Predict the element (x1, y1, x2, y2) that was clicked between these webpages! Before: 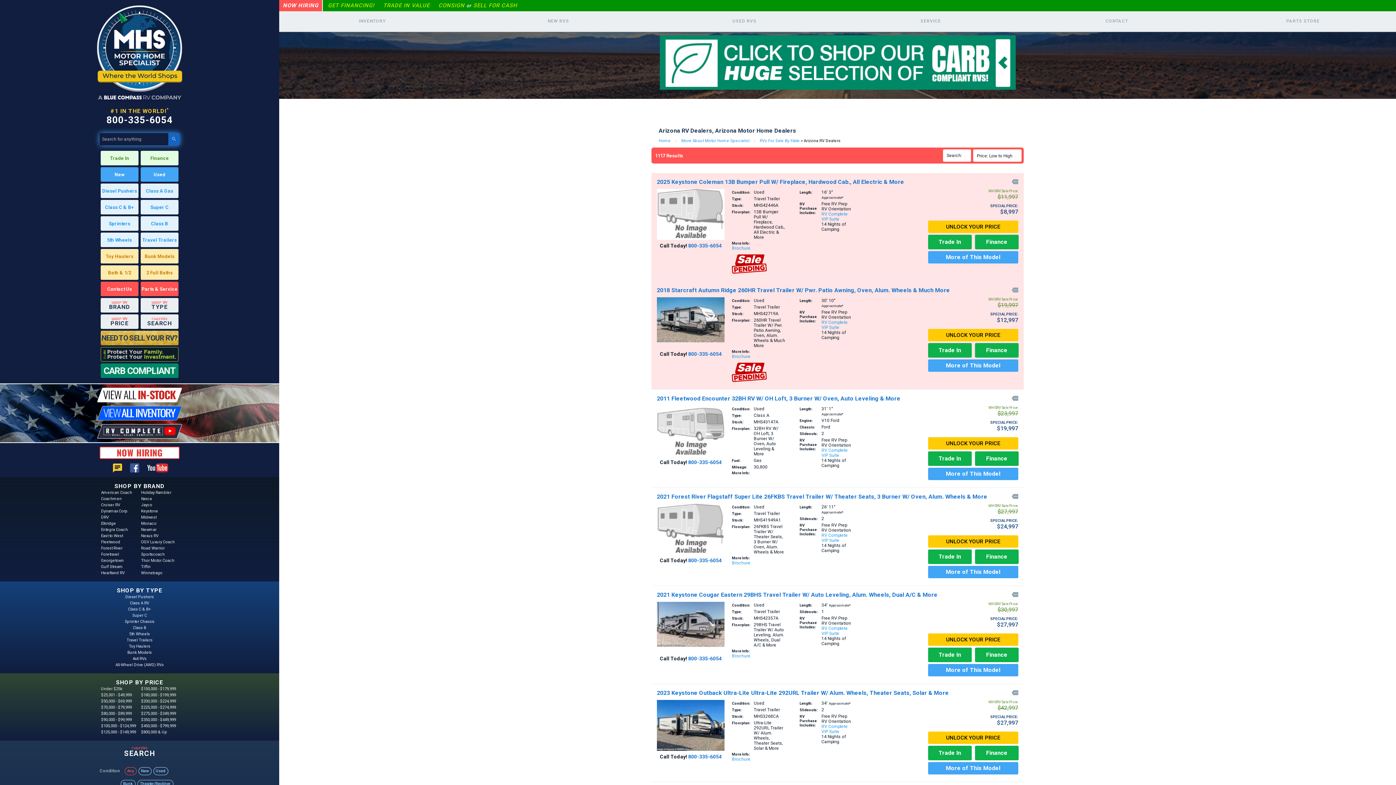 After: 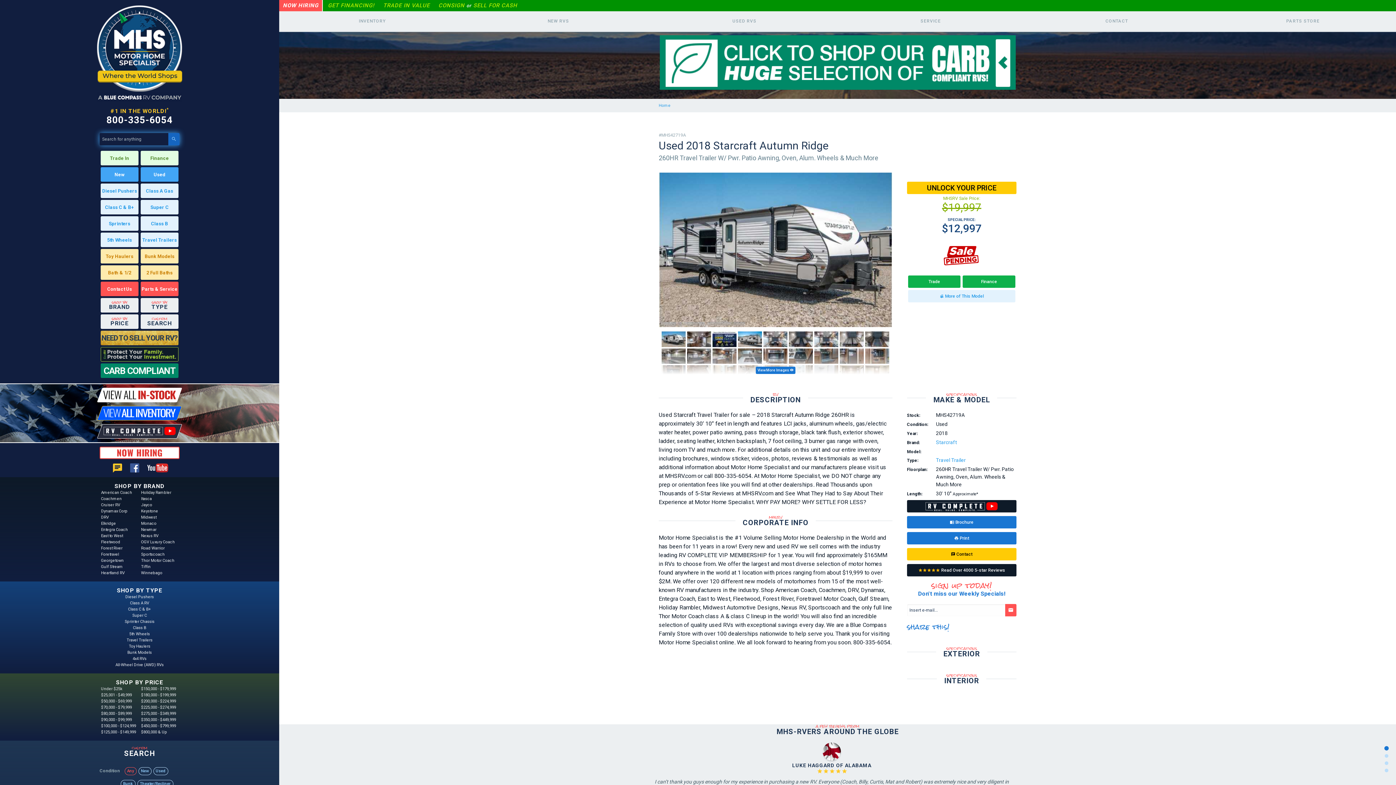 Action: label: 2018 Starcraft Autumn Ridge 260HR Travel Trailer W/ Pwr. Patio Awning, Oven, Alum. Wheels & Much More bbox: (657, 286, 1008, 293)